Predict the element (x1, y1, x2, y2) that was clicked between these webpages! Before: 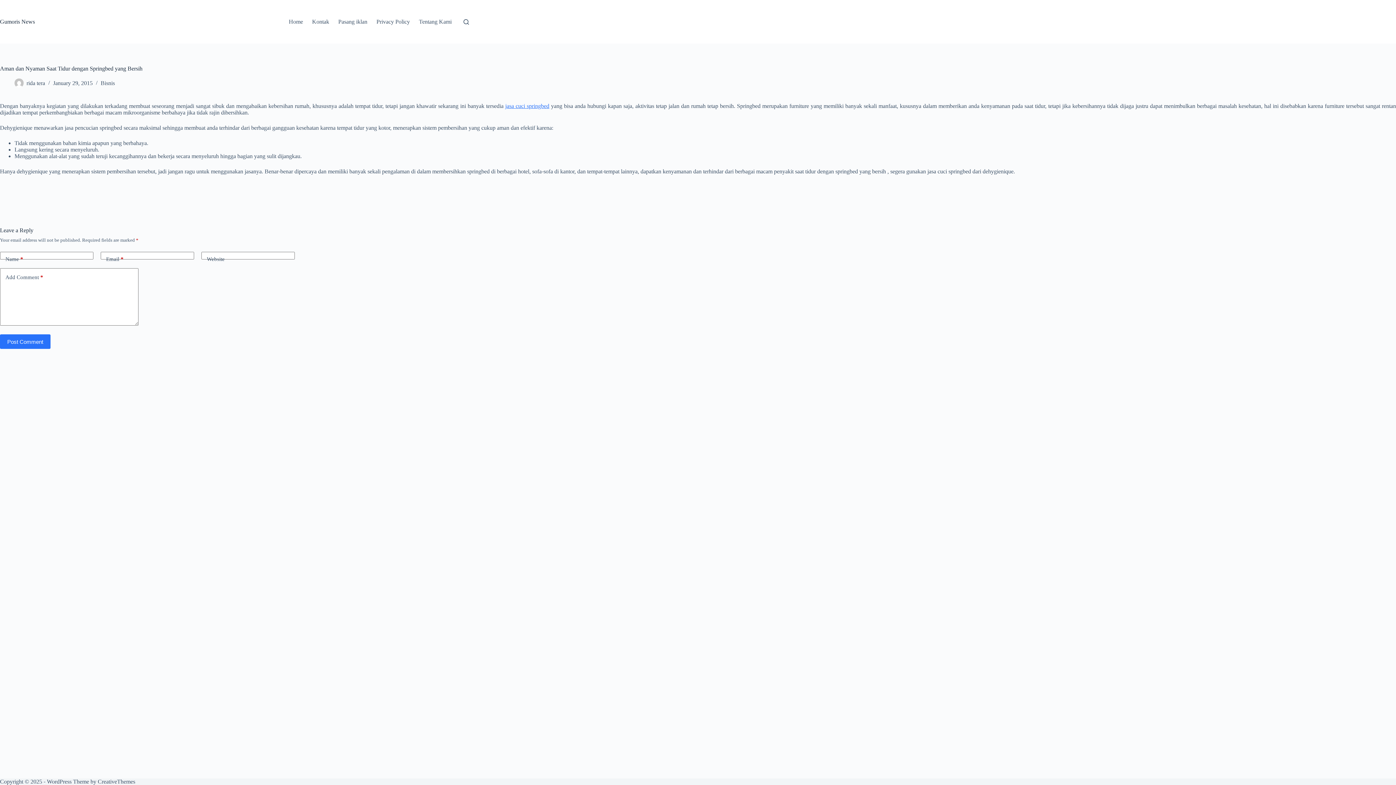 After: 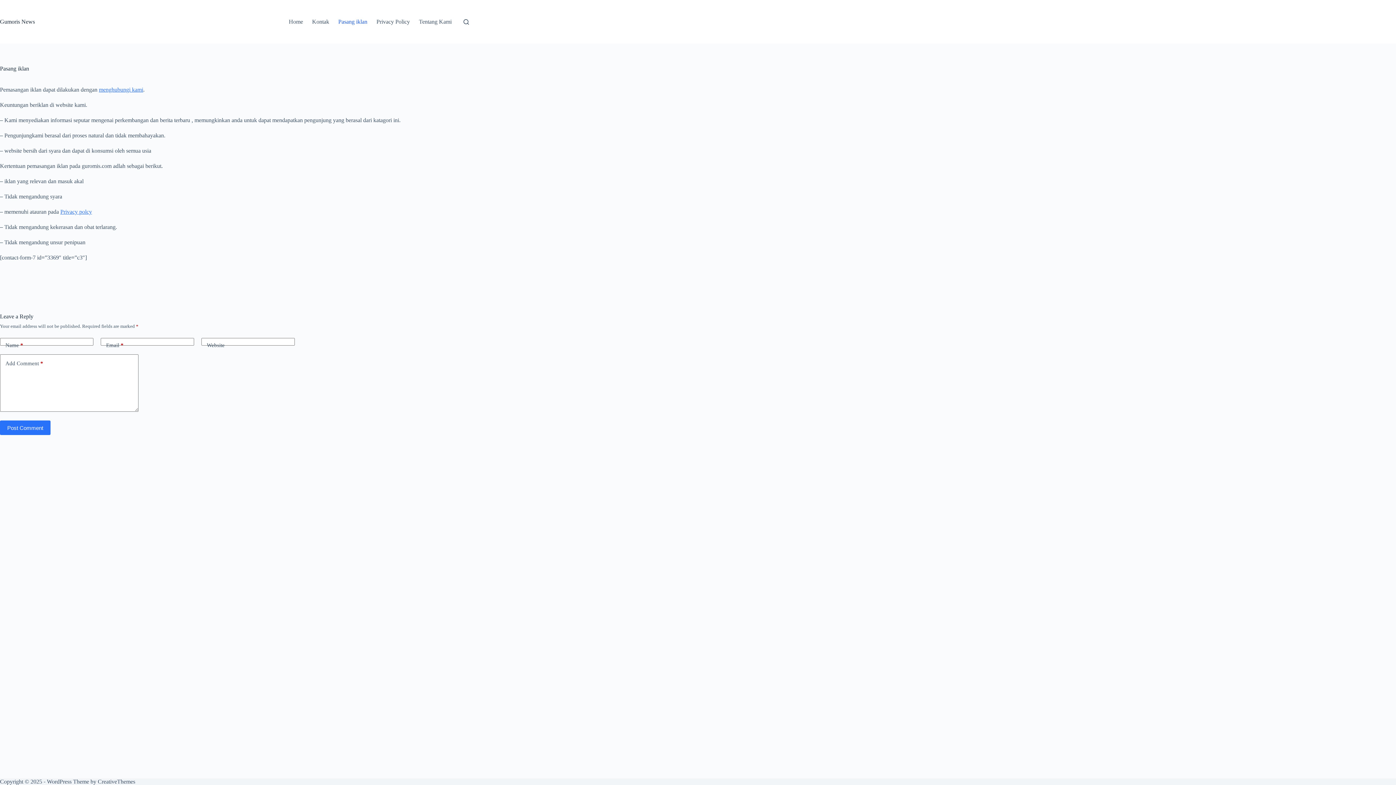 Action: bbox: (333, 0, 372, 43) label: Pasang iklan